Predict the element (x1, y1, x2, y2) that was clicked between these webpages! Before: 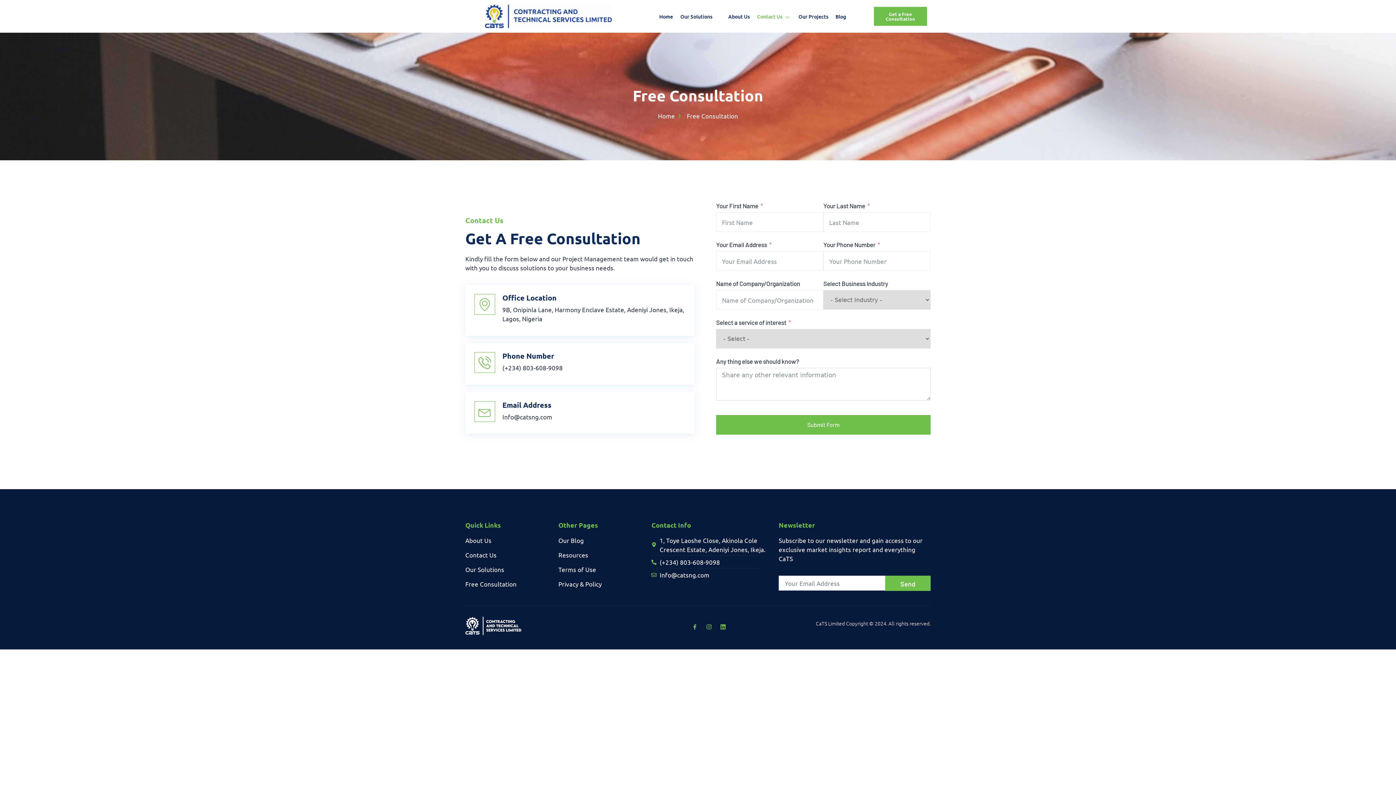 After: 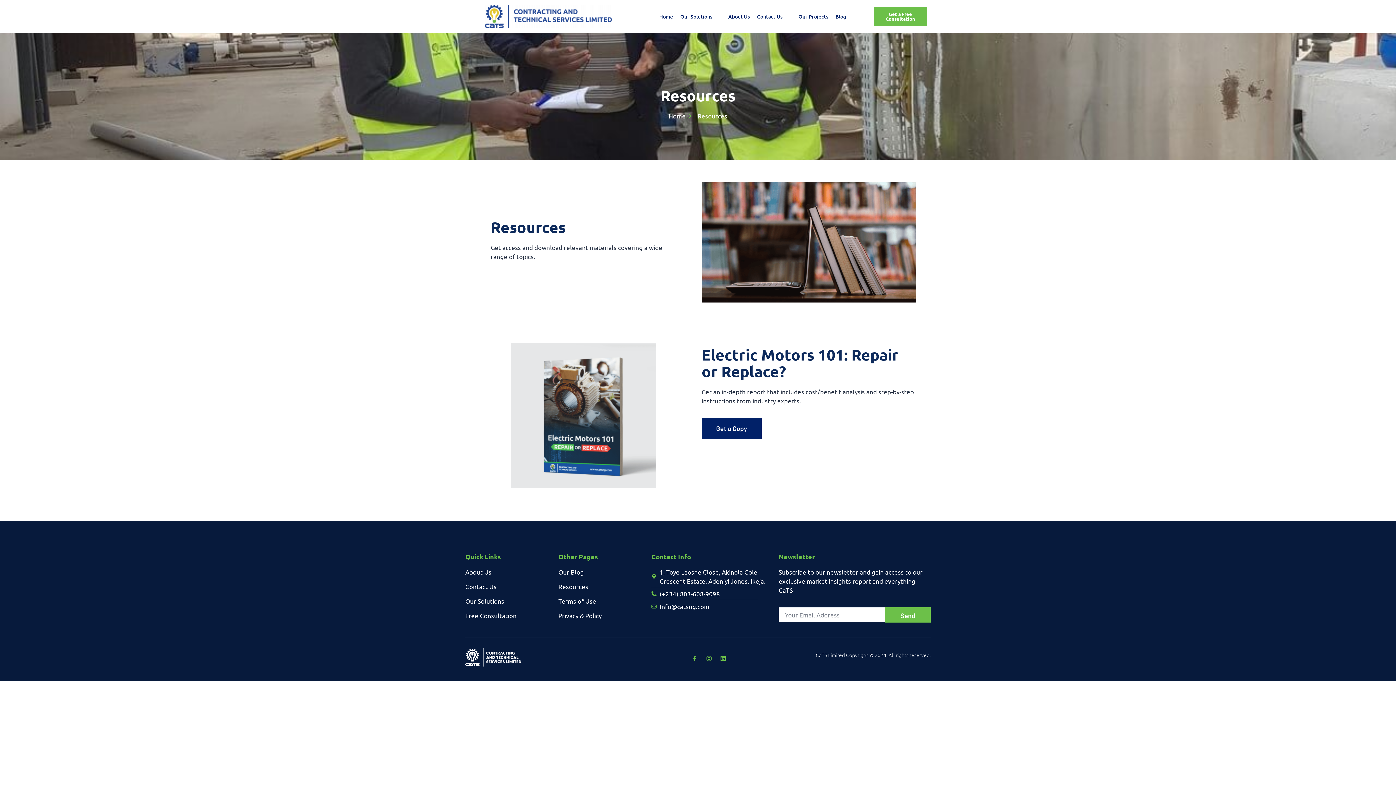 Action: bbox: (558, 550, 651, 559) label: Resources